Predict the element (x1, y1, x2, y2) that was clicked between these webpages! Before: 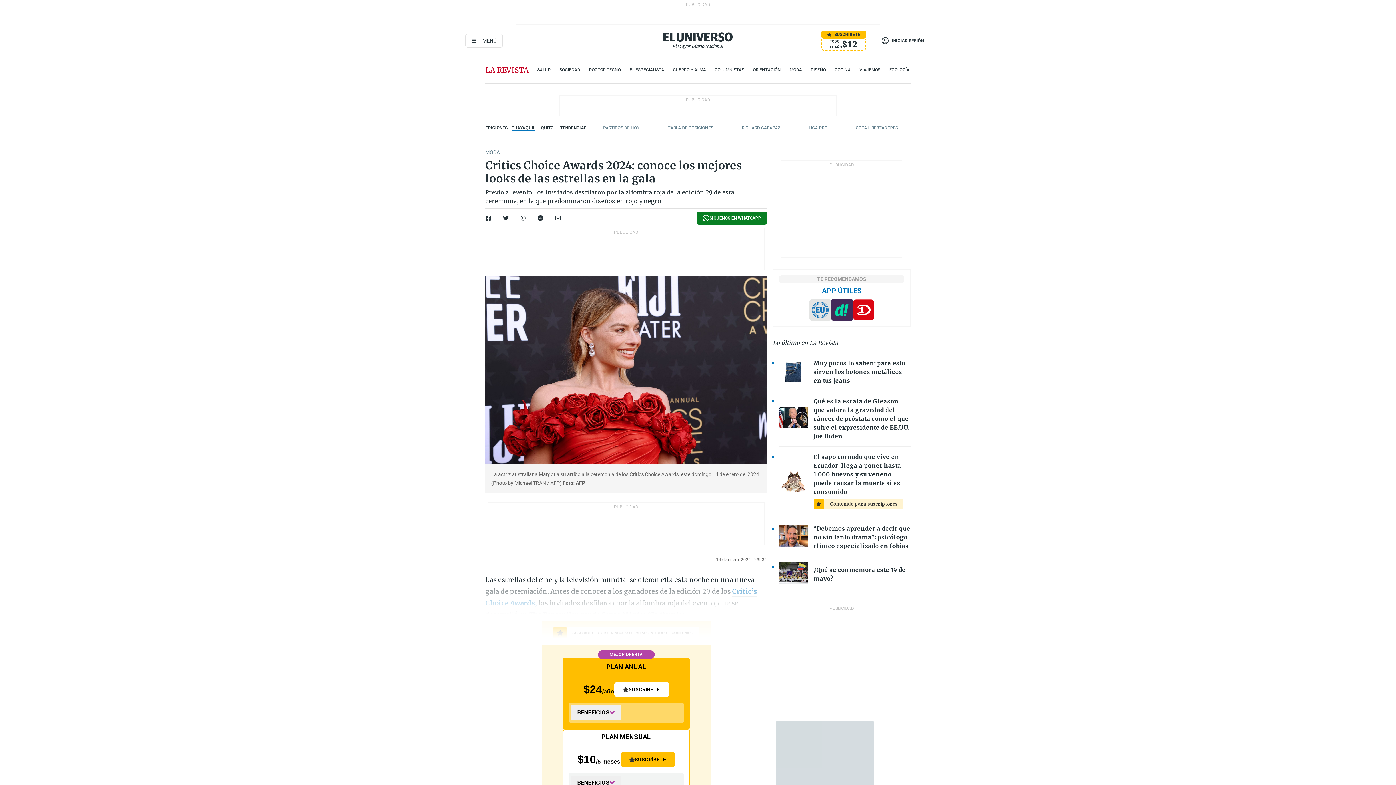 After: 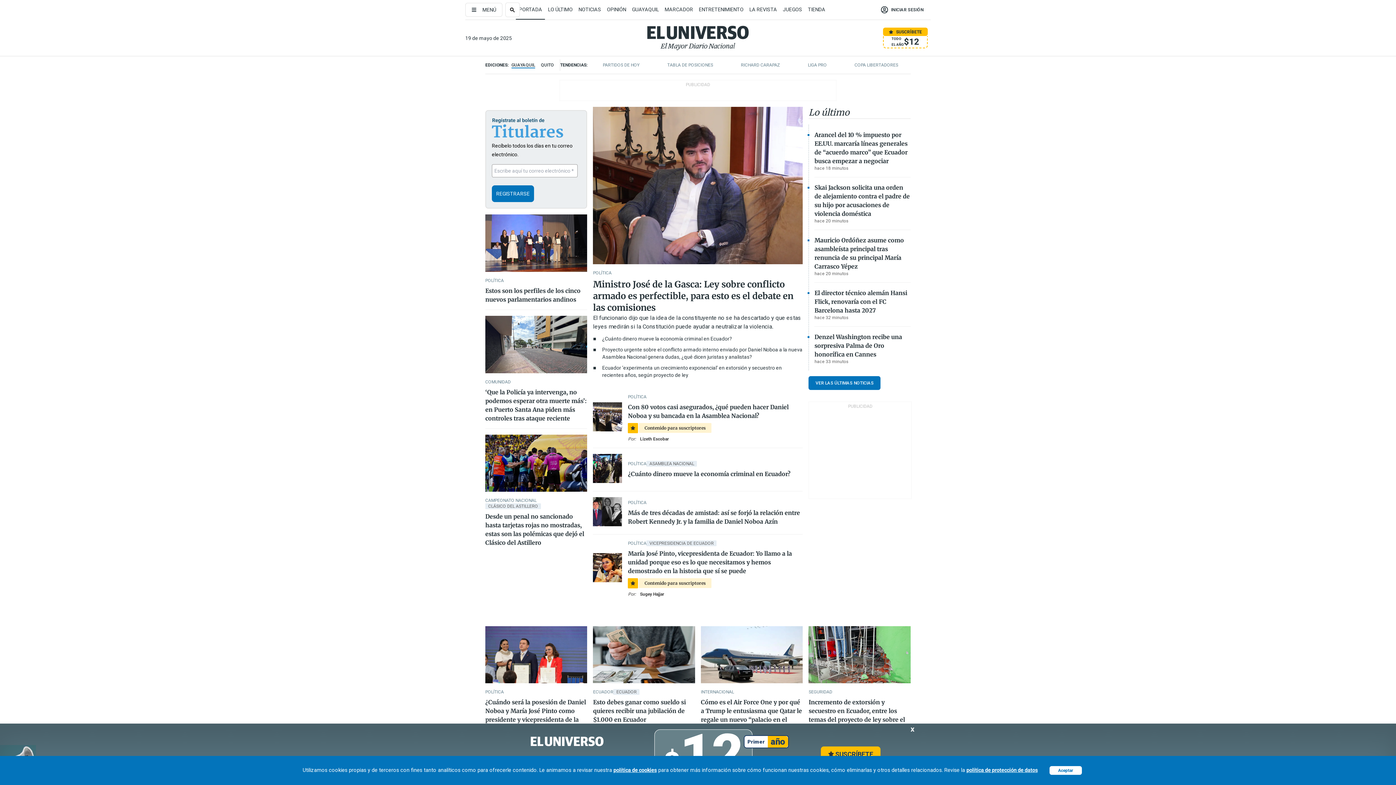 Action: label: GUAYAQUIL bbox: (511, 125, 535, 131)